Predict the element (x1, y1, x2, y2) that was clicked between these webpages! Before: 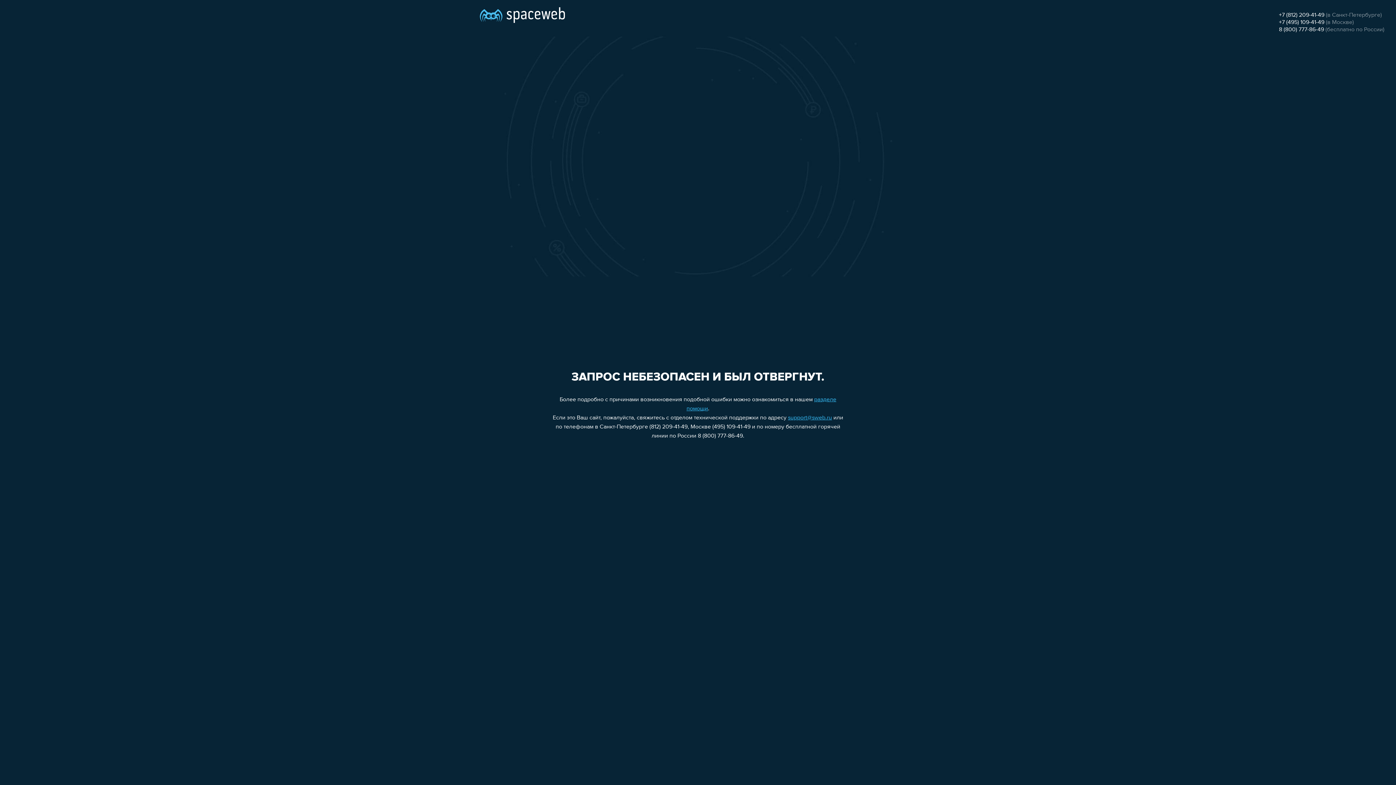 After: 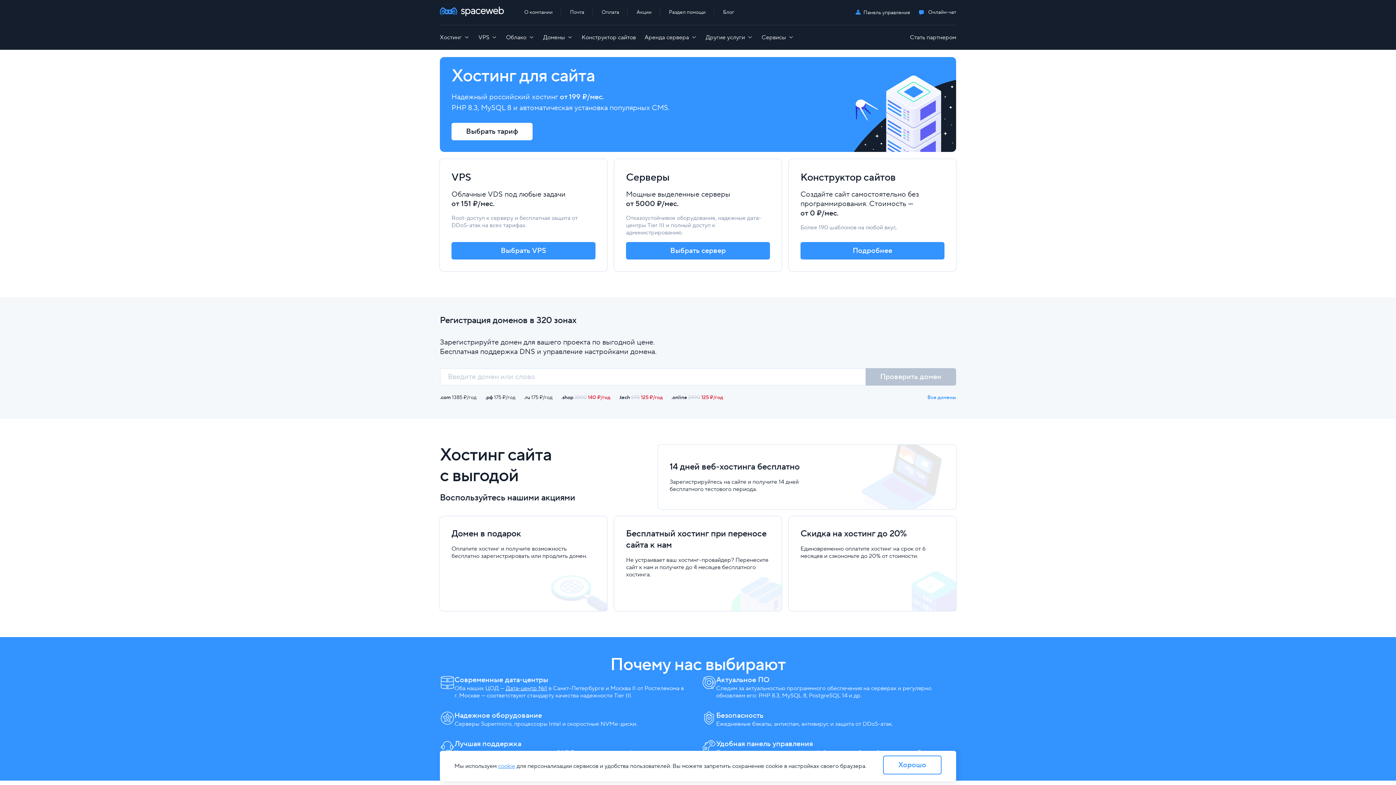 Action: bbox: (480, 0, 565, 25)